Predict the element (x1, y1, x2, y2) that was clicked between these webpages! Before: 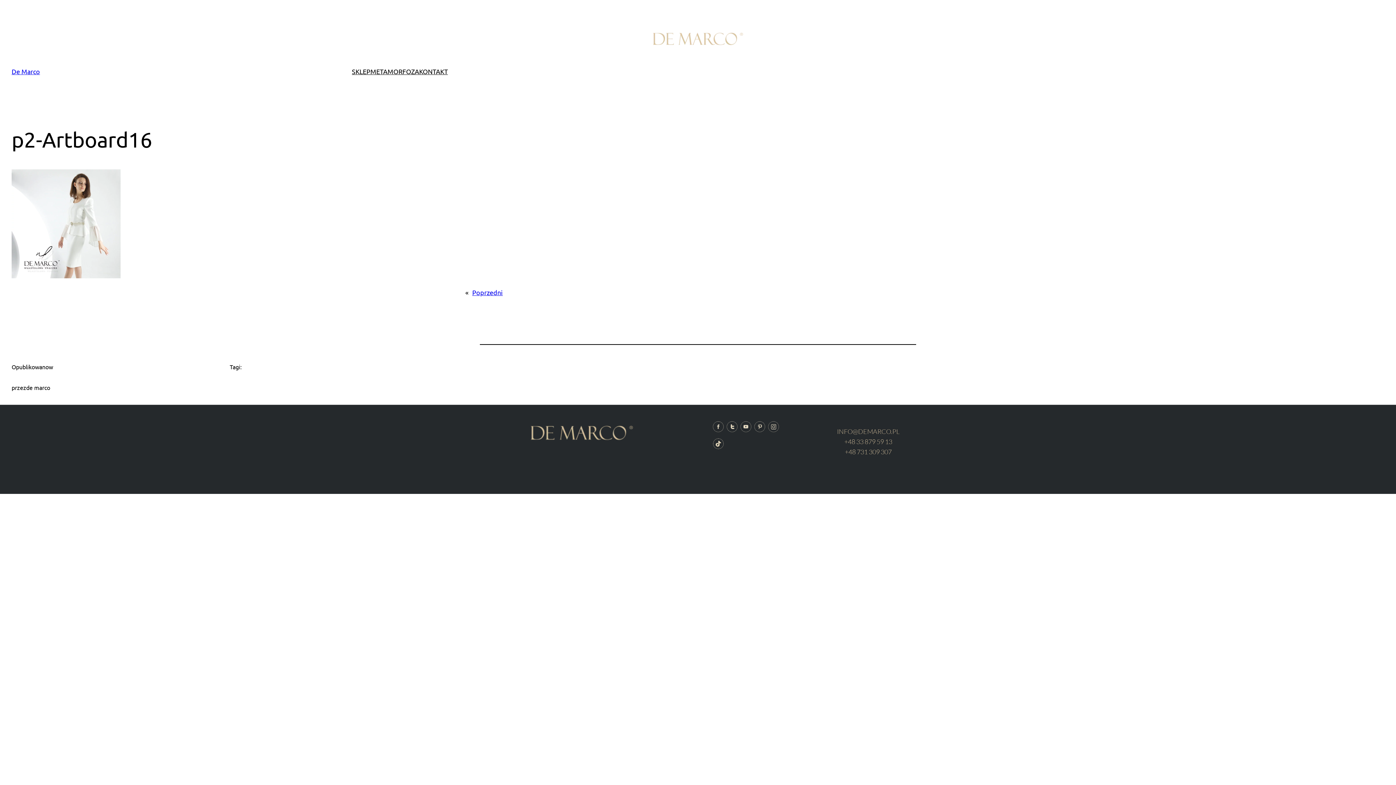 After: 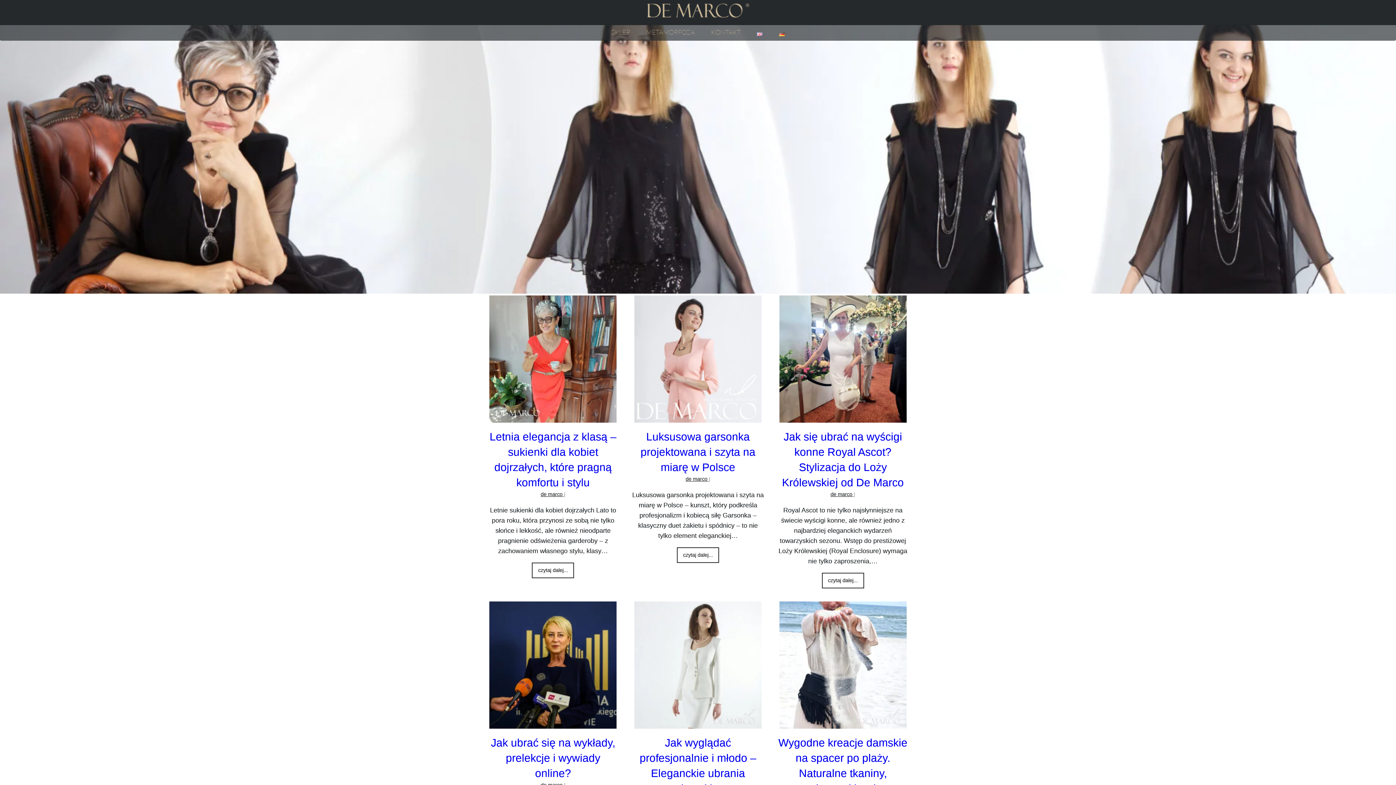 Action: bbox: (370, 66, 419, 76) label: METAMORFOZA